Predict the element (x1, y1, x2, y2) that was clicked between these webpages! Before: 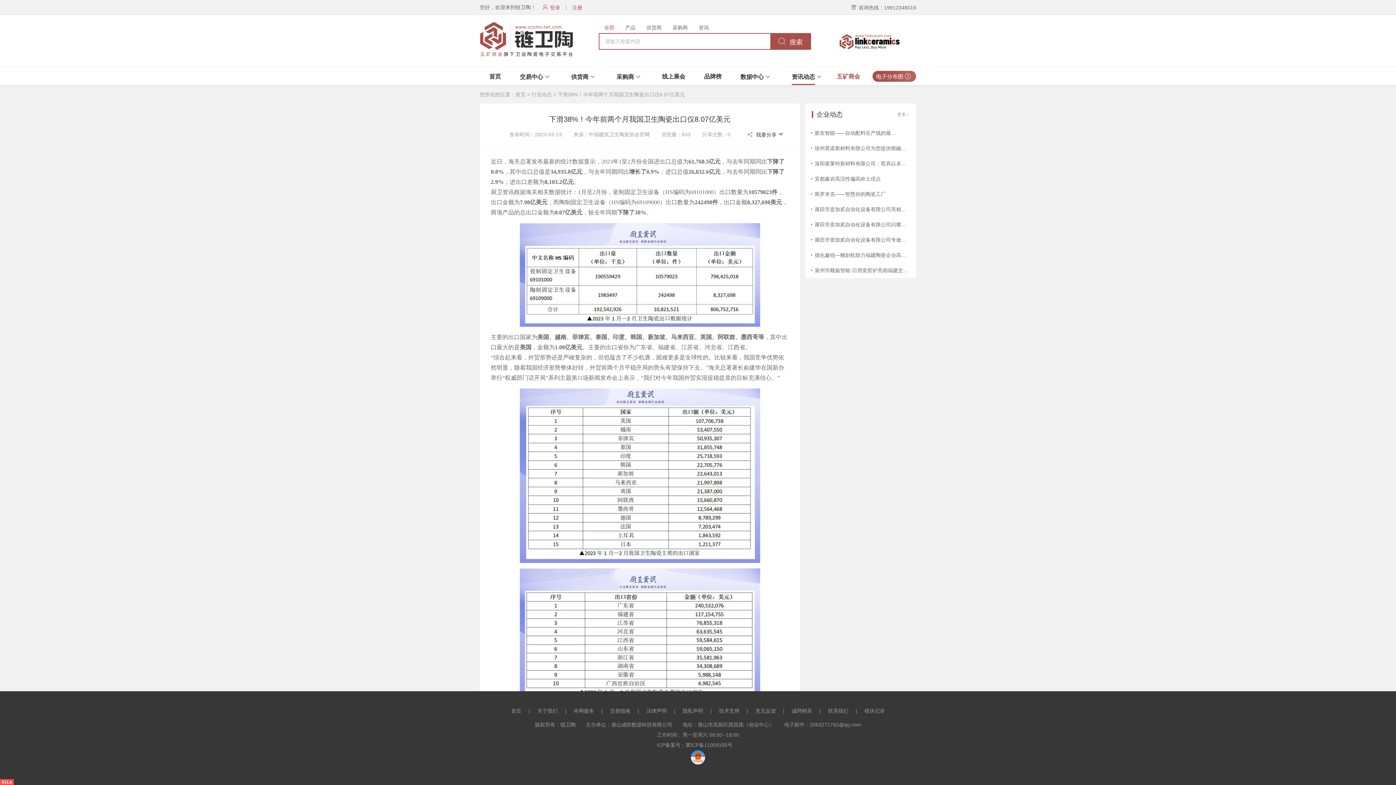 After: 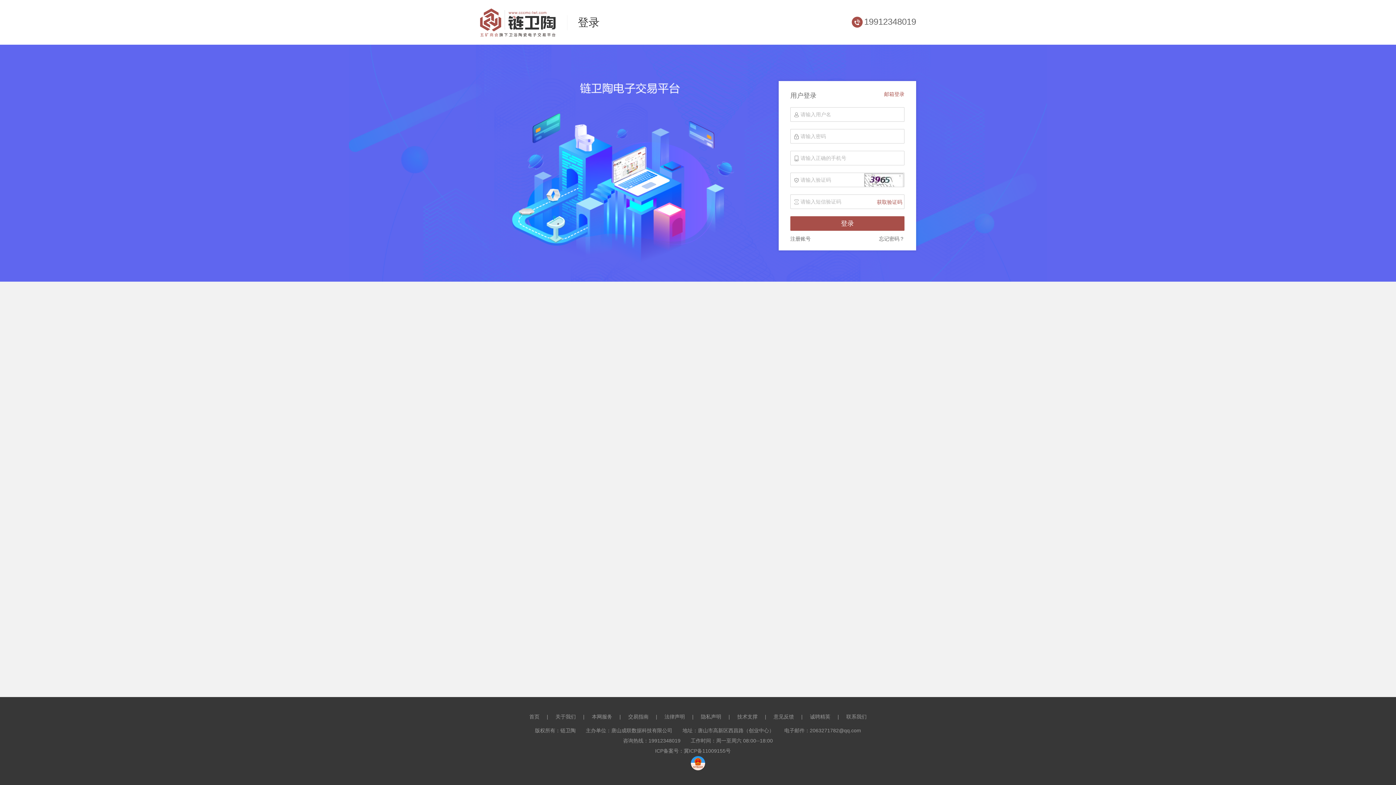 Action: label: 登录 bbox: (538, 4, 564, 10)